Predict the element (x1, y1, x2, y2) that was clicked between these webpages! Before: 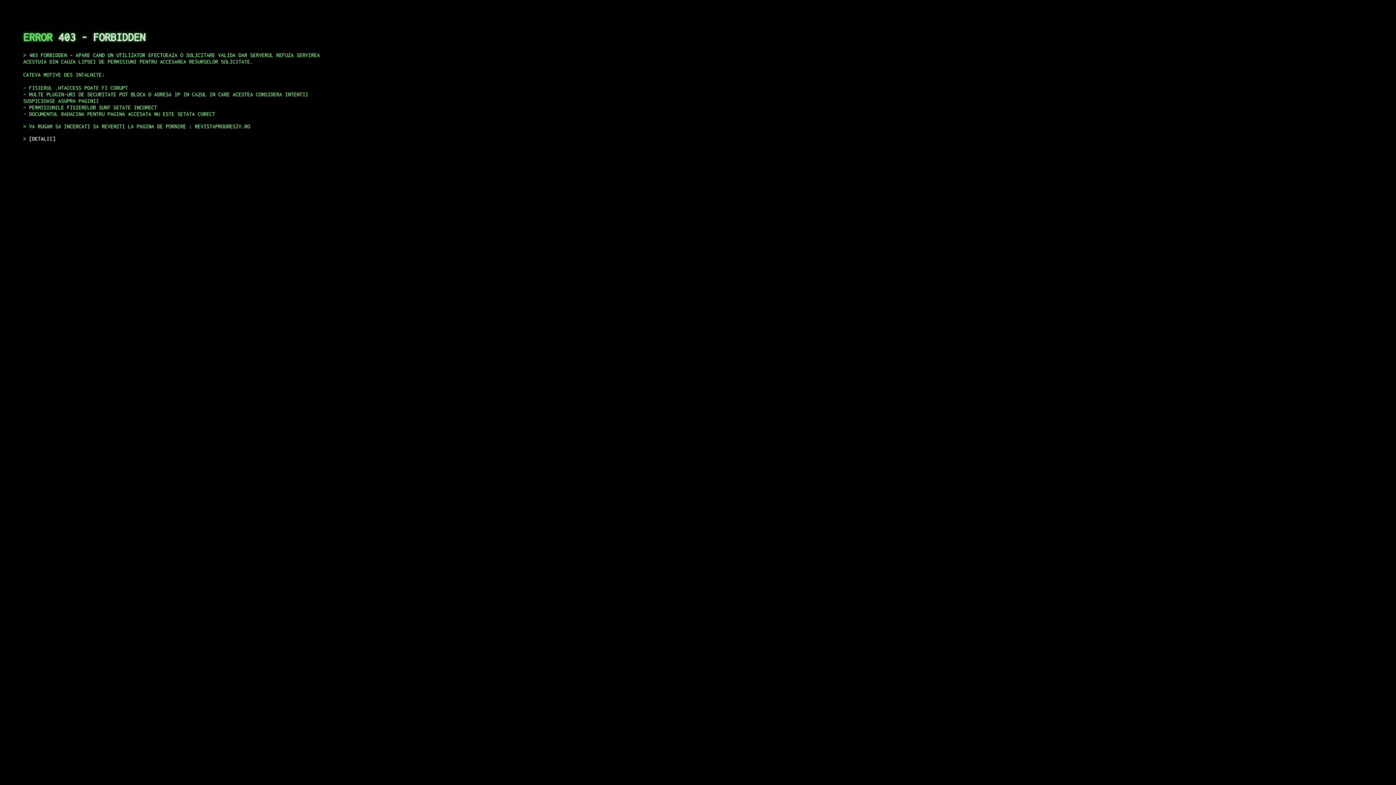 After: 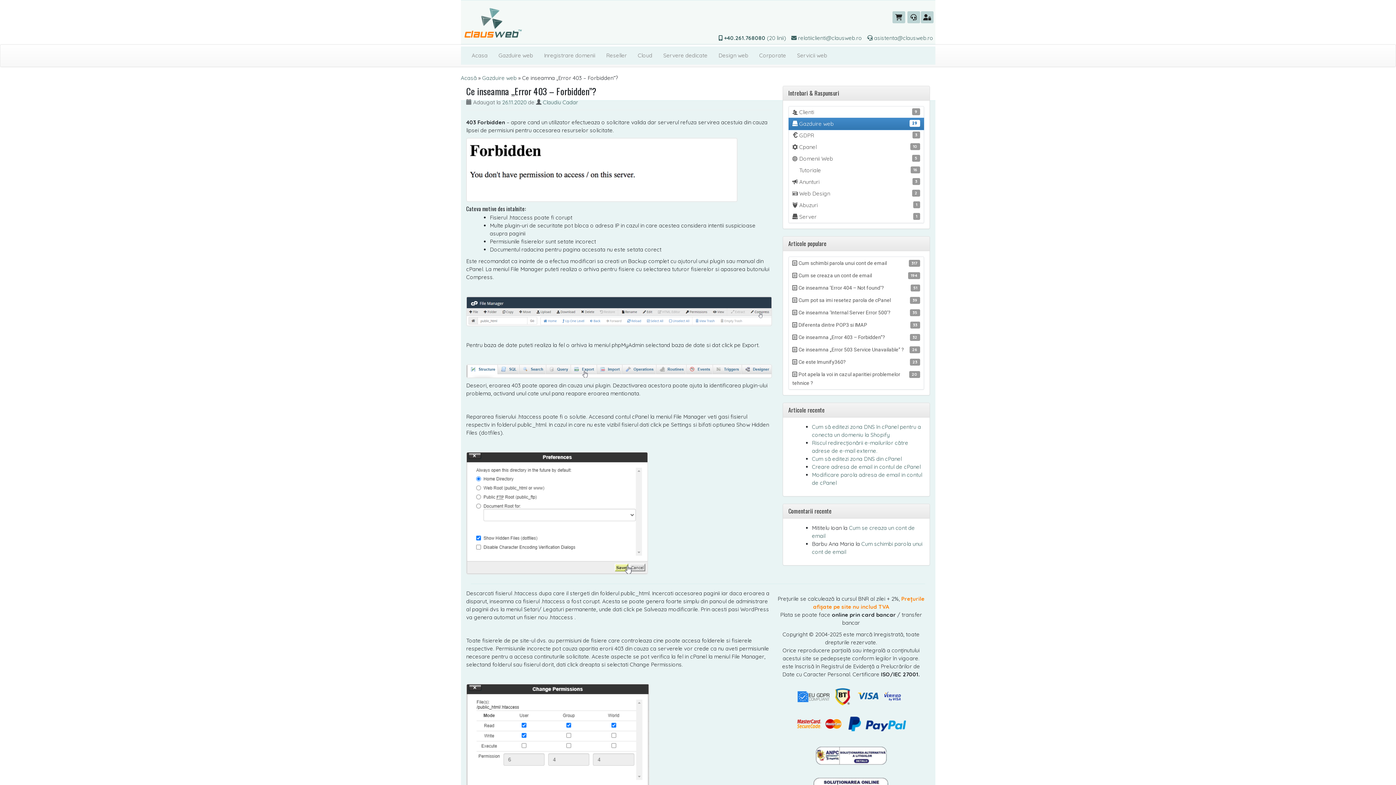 Action: bbox: (29, 135, 55, 141) label: DETALII